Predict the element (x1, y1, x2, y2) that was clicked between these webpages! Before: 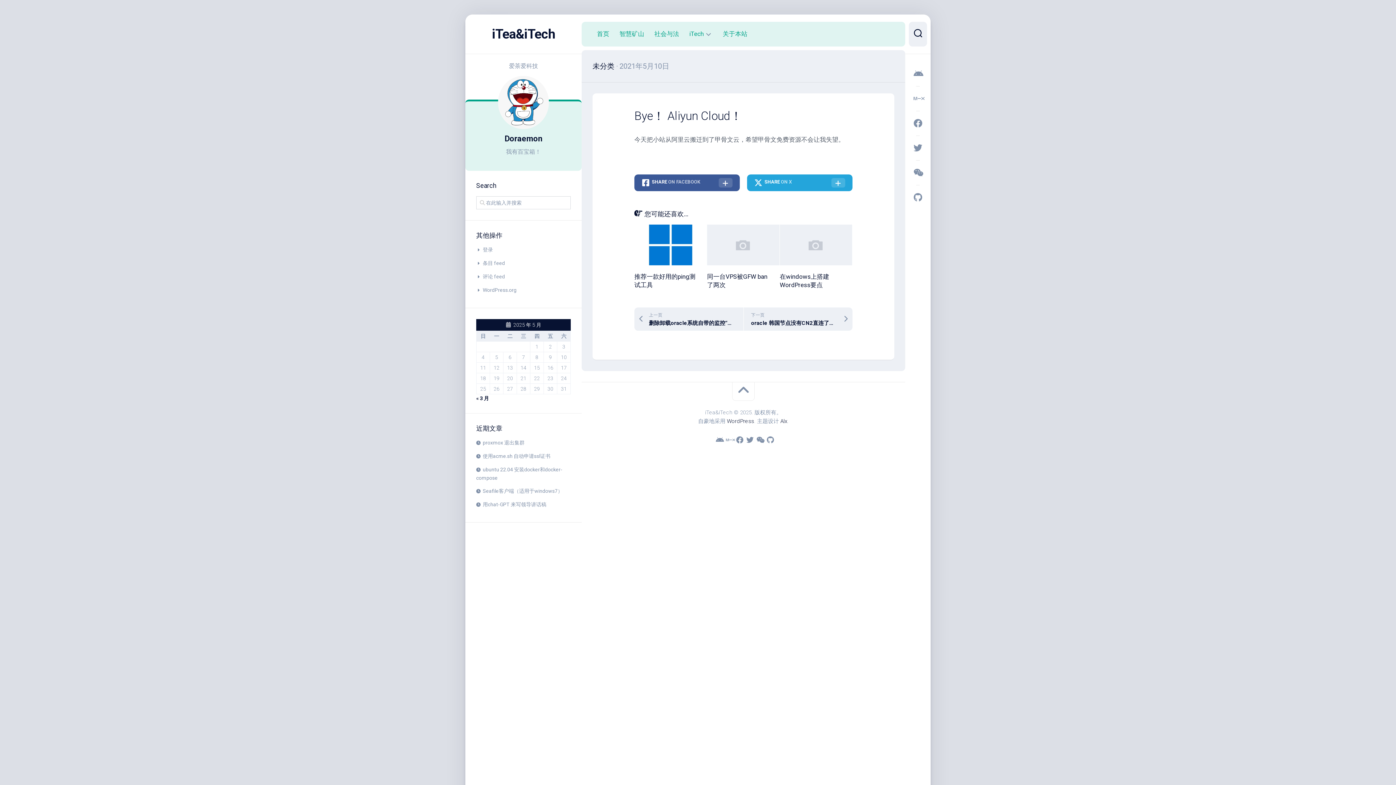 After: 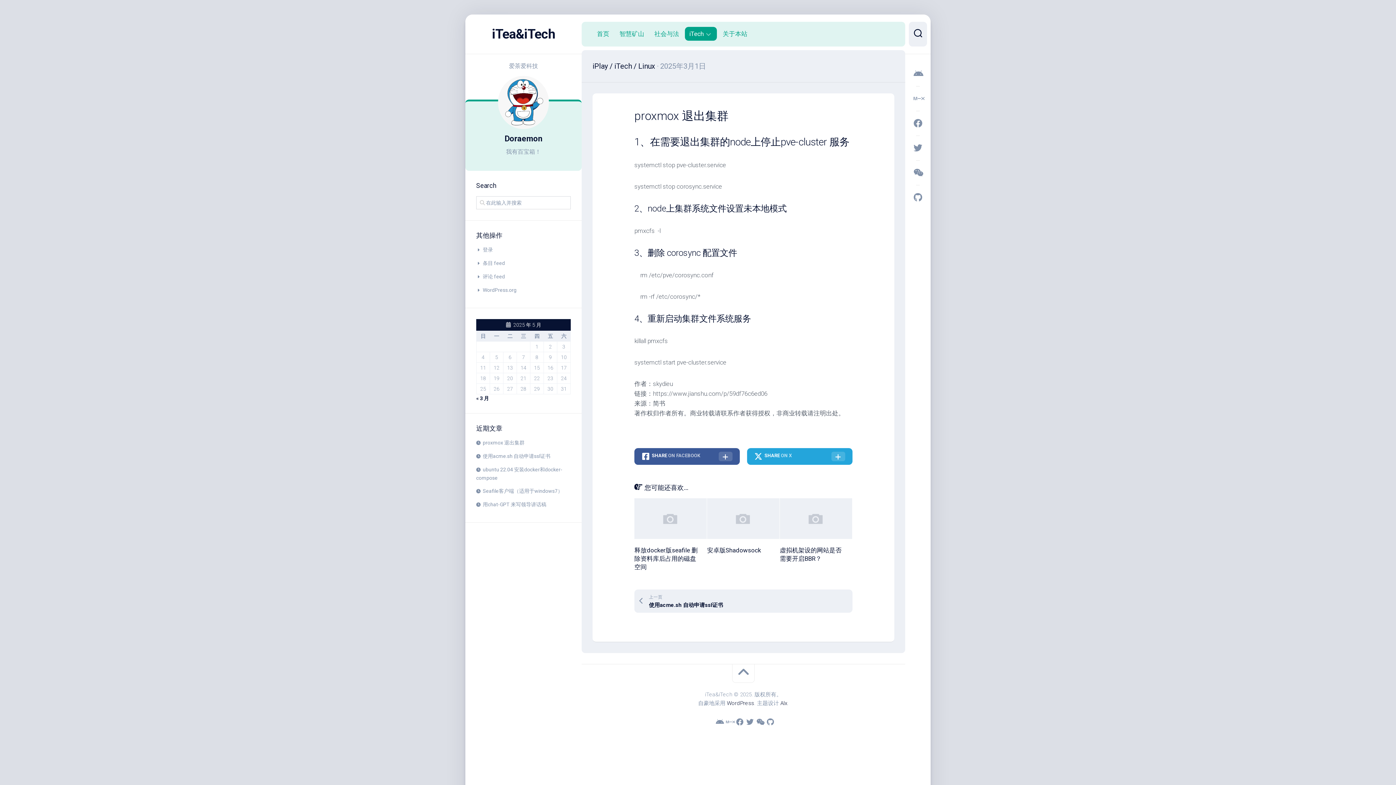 Action: bbox: (476, 440, 524, 445) label: proxmox 退出集群